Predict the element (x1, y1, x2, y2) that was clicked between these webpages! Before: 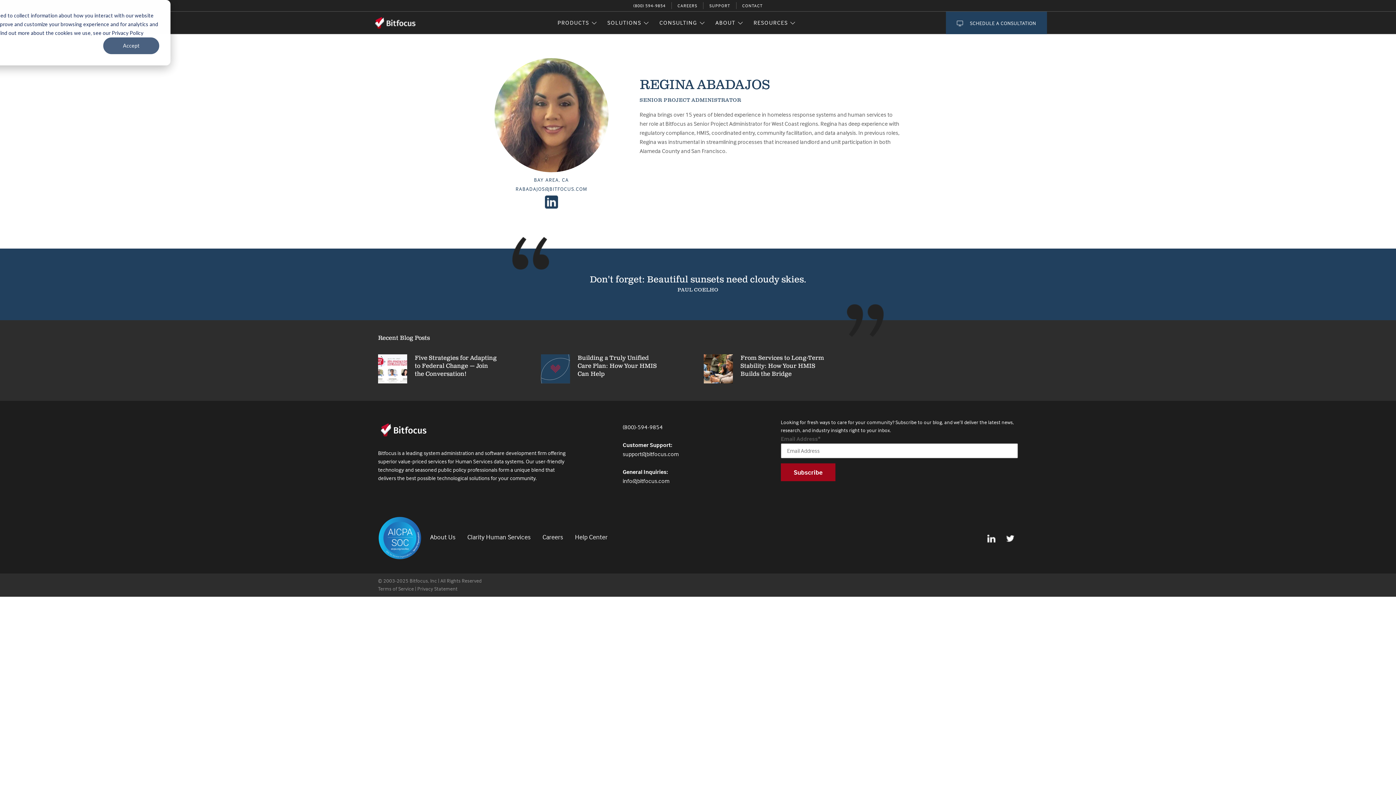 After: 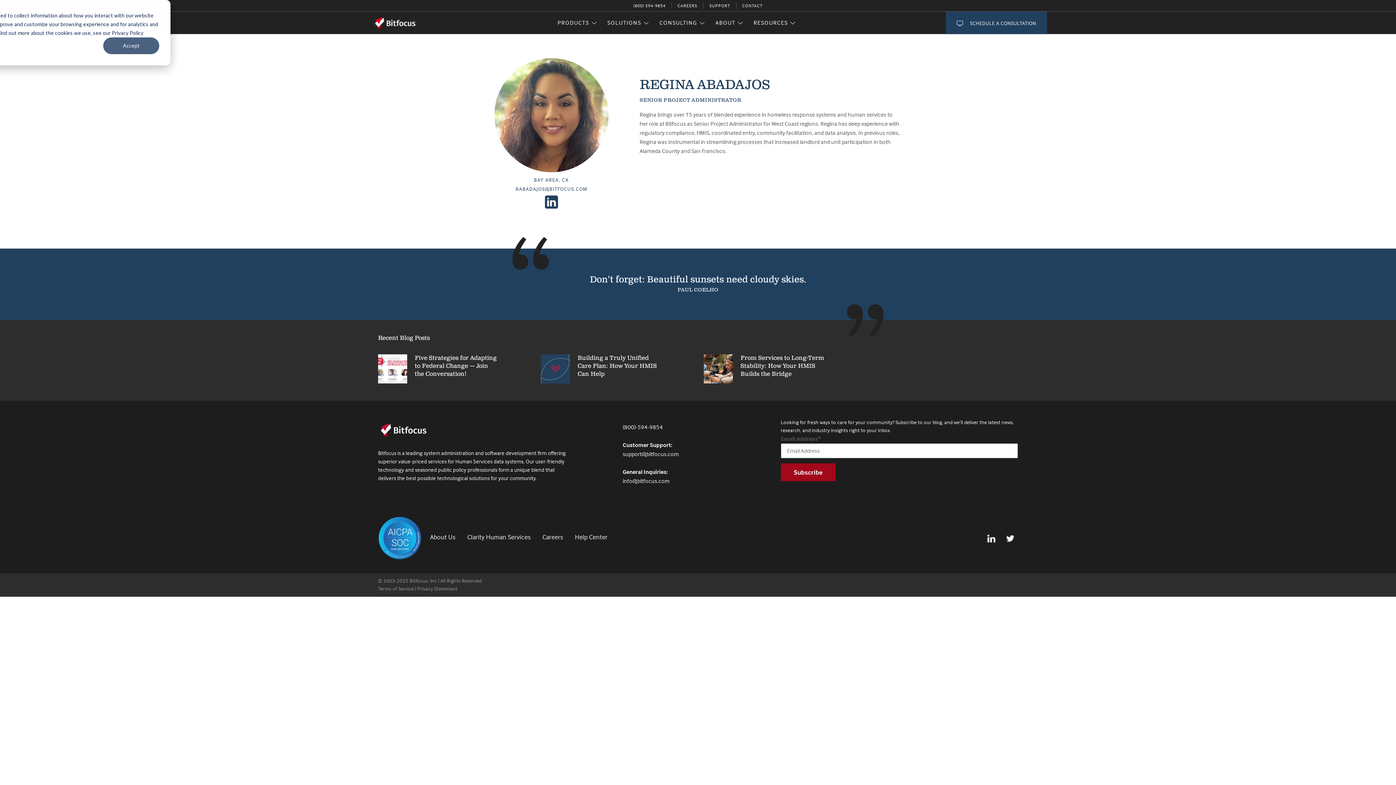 Action: bbox: (987, 533, 995, 542)